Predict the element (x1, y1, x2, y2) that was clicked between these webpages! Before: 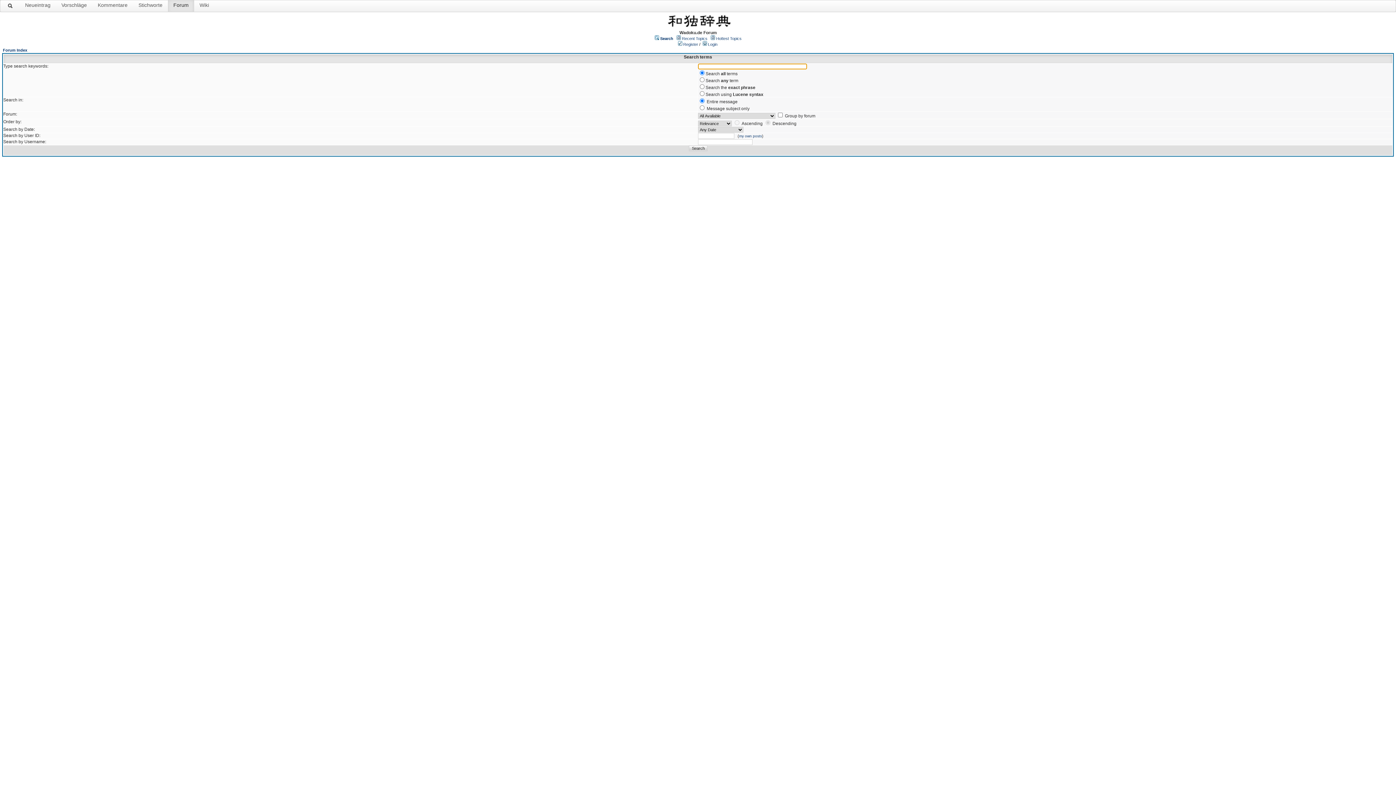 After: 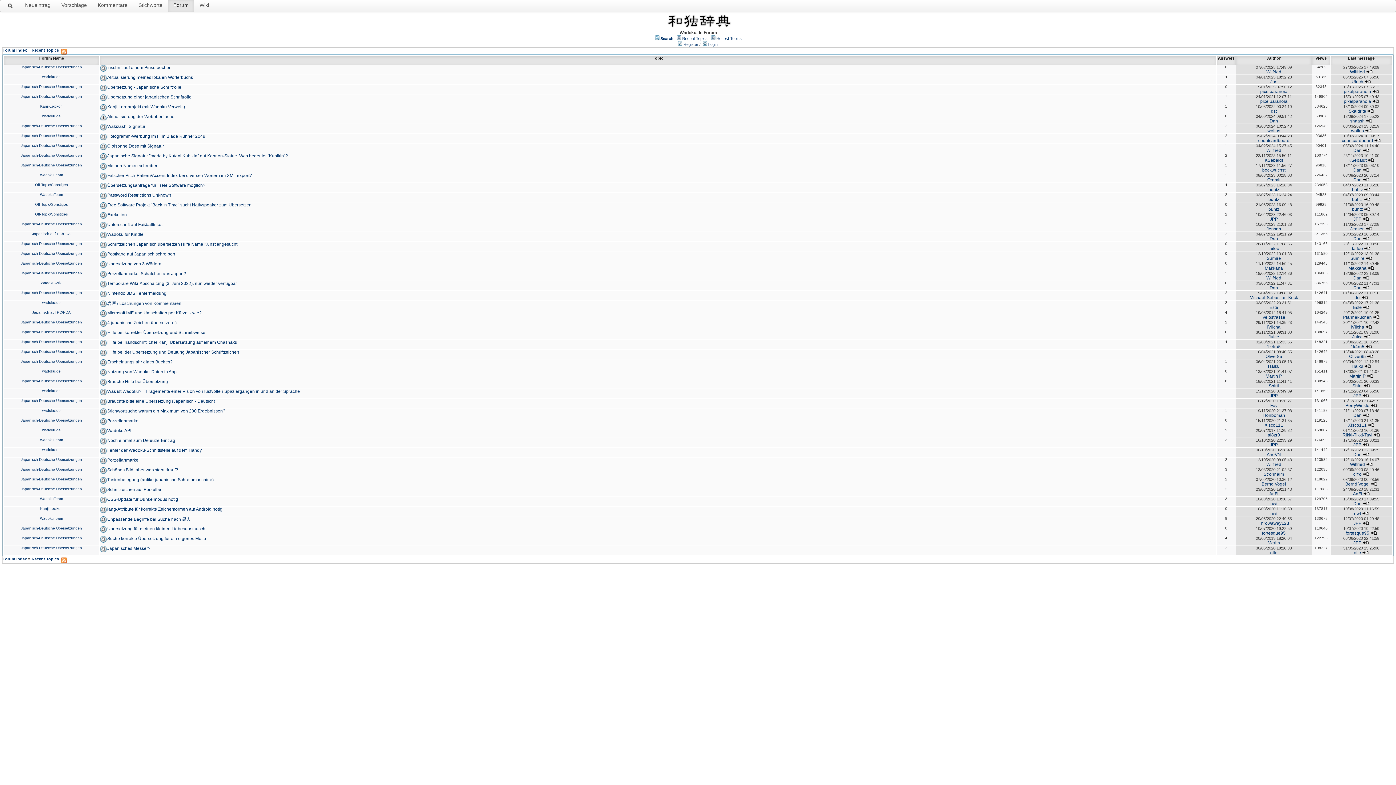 Action: label: Recent Topics bbox: (682, 36, 707, 40)